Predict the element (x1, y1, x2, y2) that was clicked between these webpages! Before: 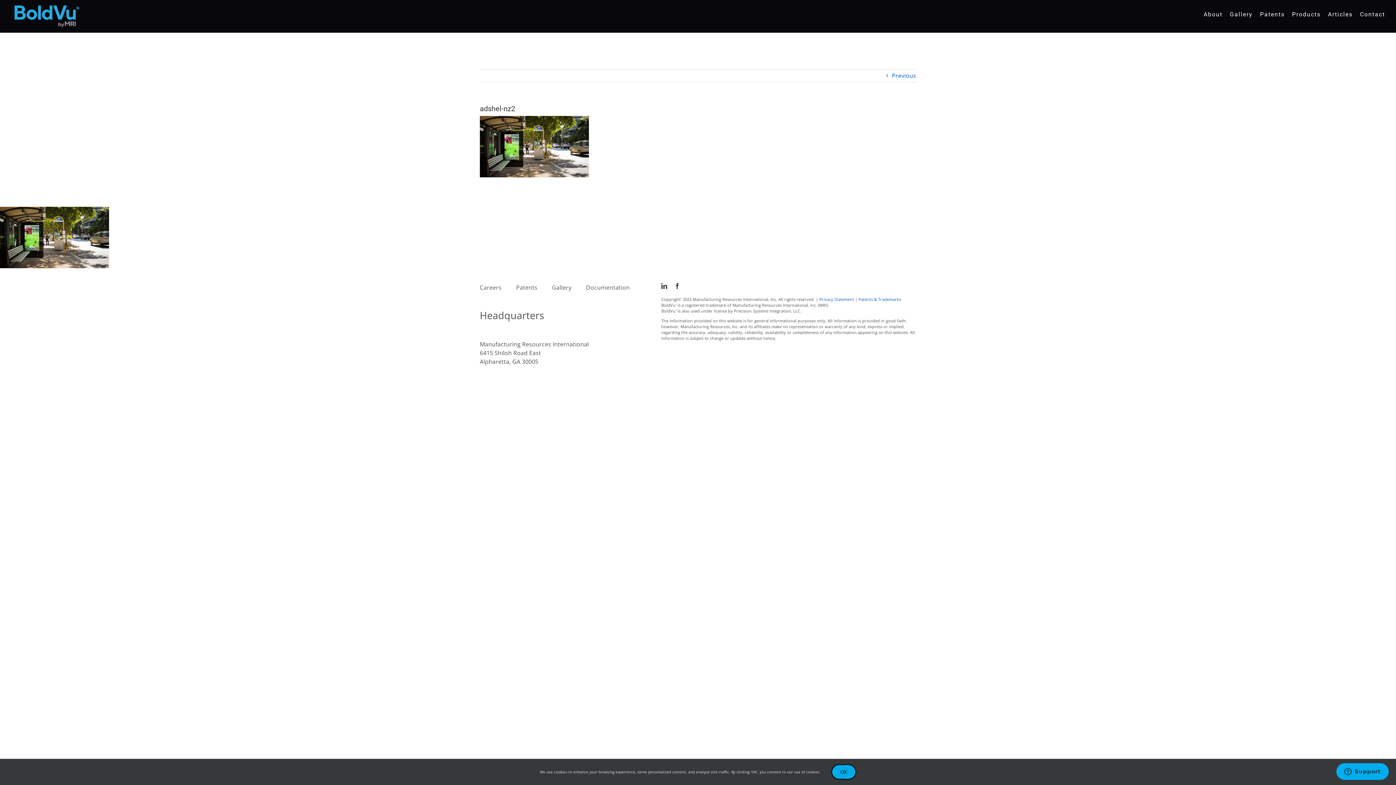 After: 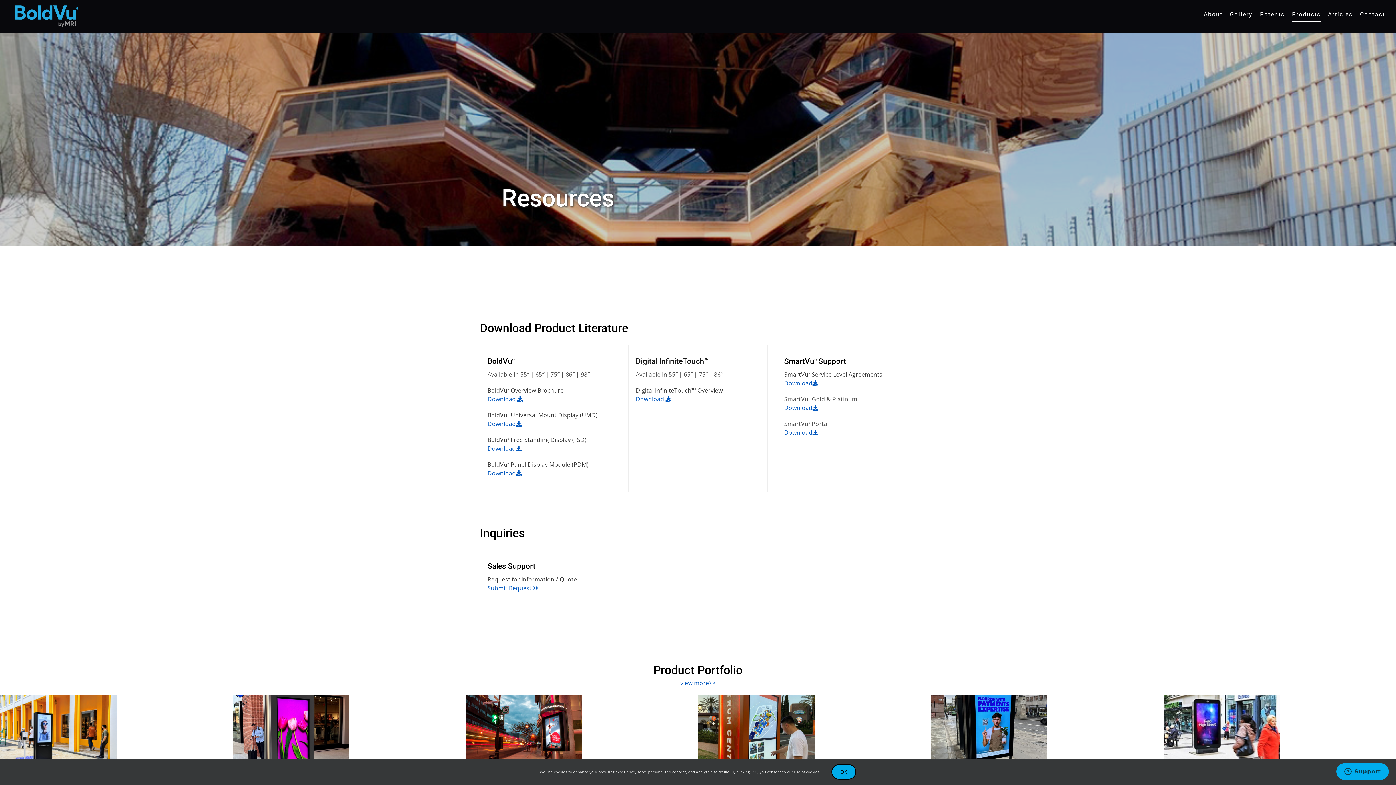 Action: bbox: (586, 283, 629, 292) label: Documentation